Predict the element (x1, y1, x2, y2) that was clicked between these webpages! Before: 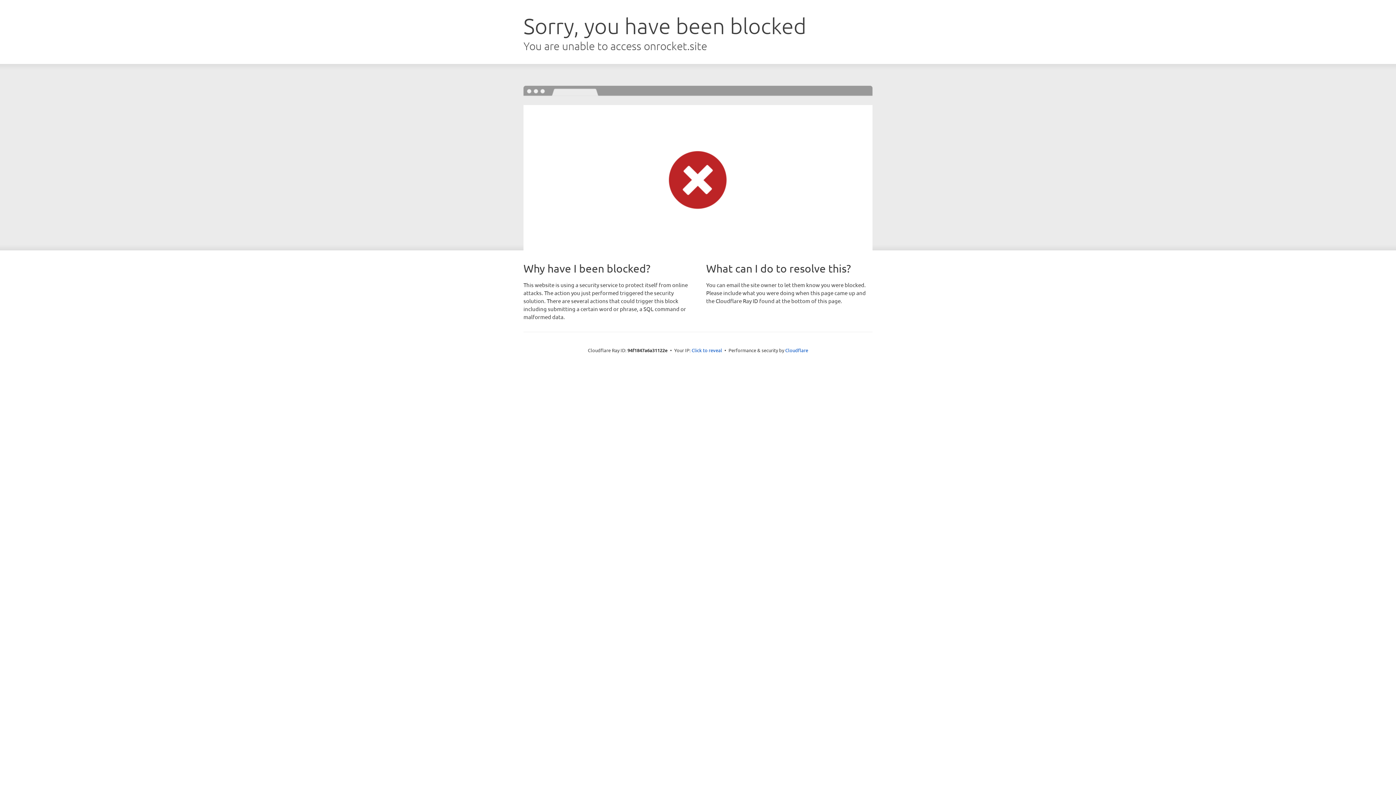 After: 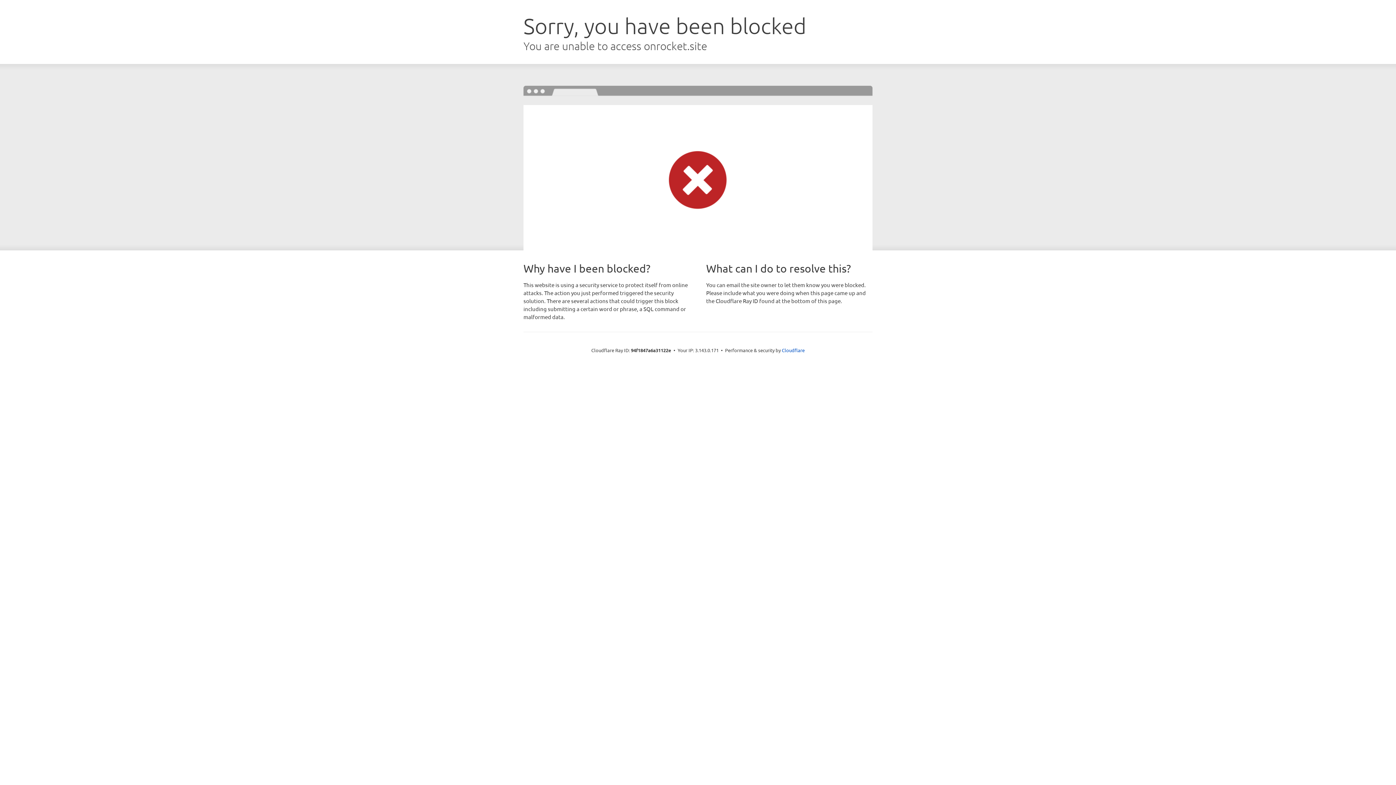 Action: bbox: (691, 346, 722, 353) label: Click to reveal